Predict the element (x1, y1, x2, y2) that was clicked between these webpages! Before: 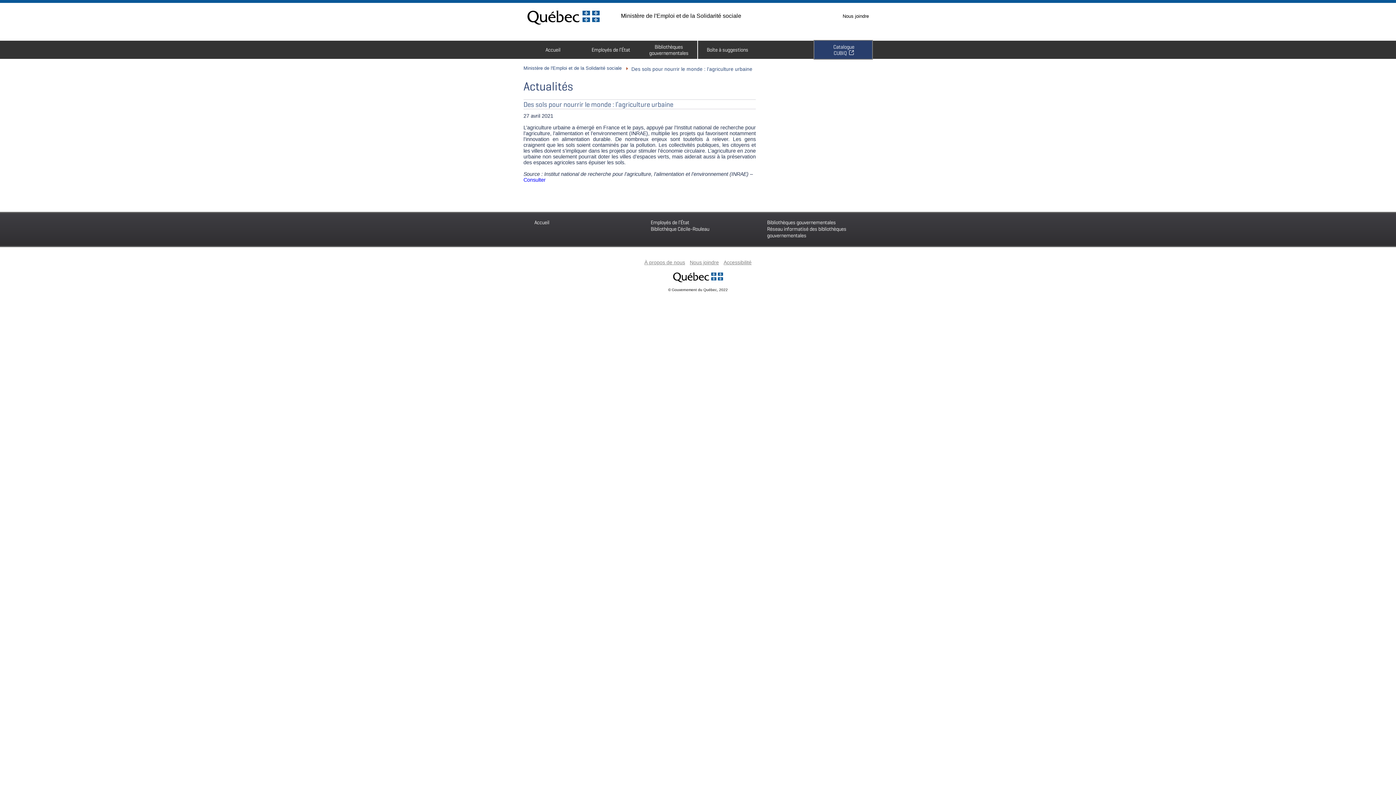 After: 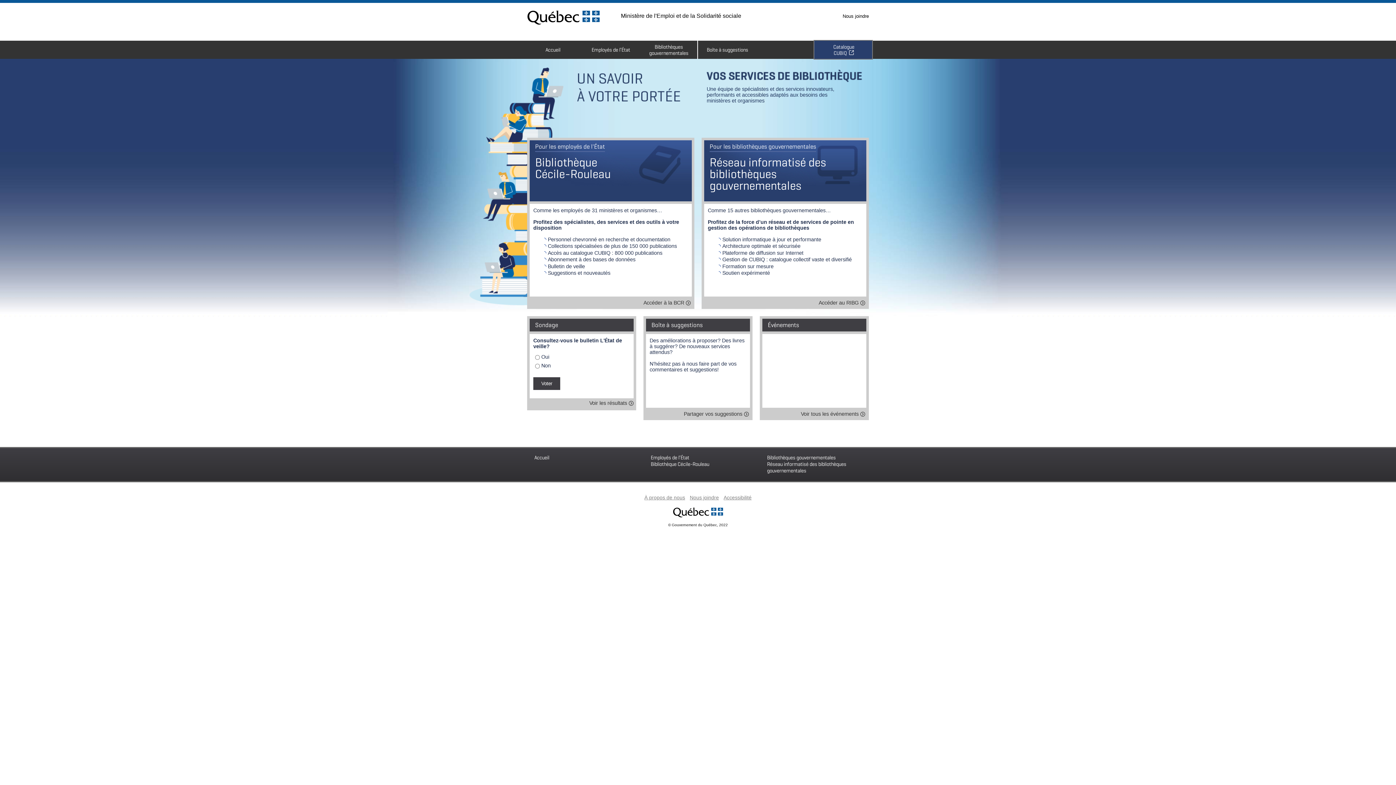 Action: label: Accueil bbox: (523, 40, 581, 58)